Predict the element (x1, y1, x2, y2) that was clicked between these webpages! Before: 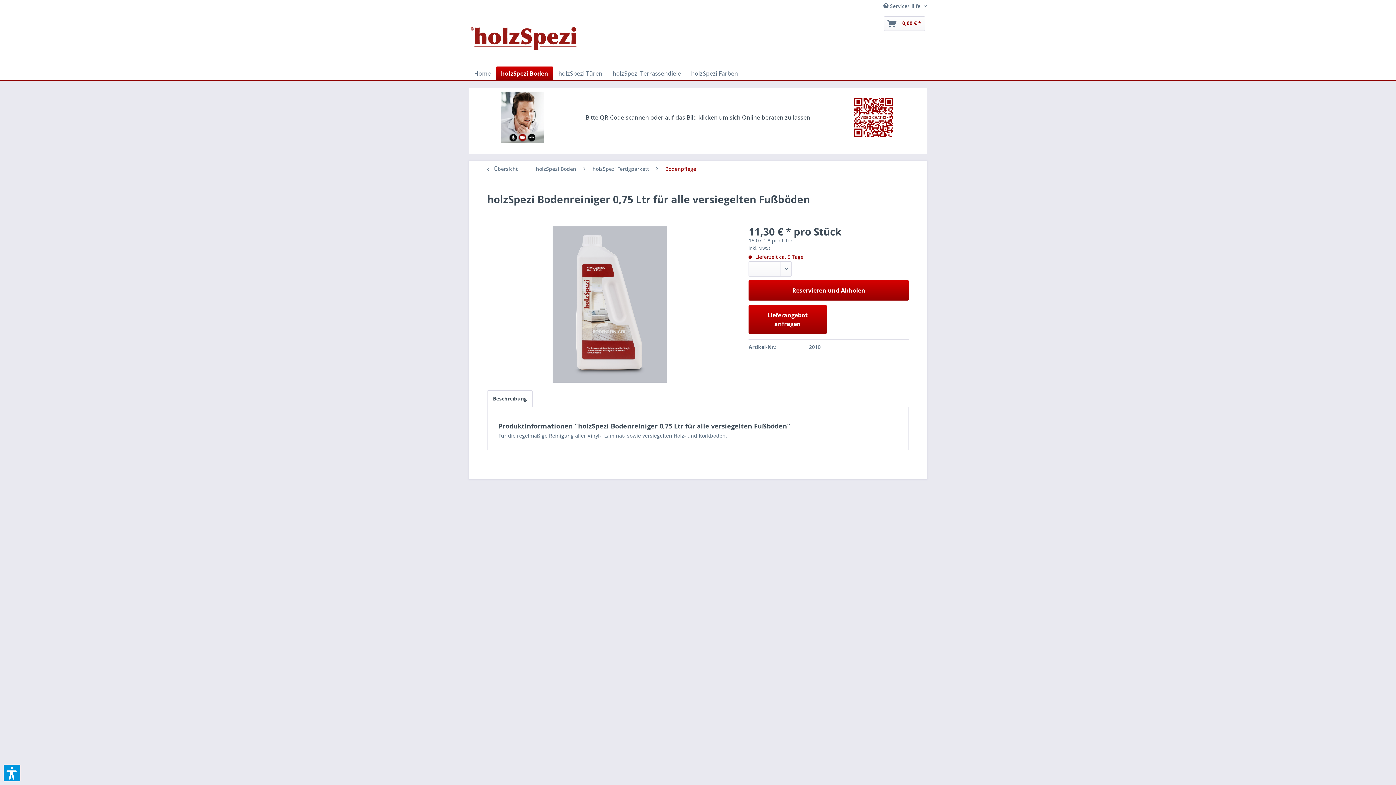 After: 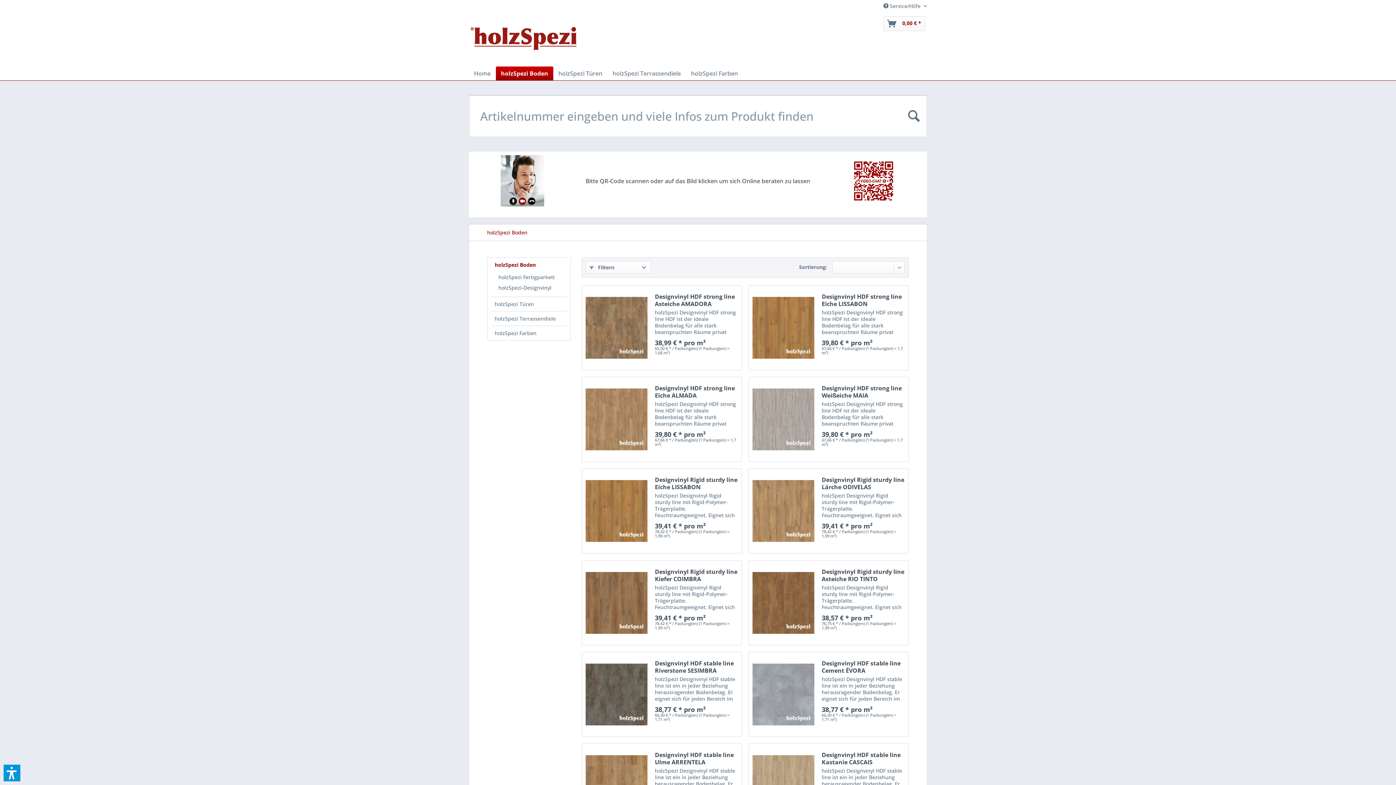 Action: bbox: (496, 66, 553, 80) label: holzSpezi Boden